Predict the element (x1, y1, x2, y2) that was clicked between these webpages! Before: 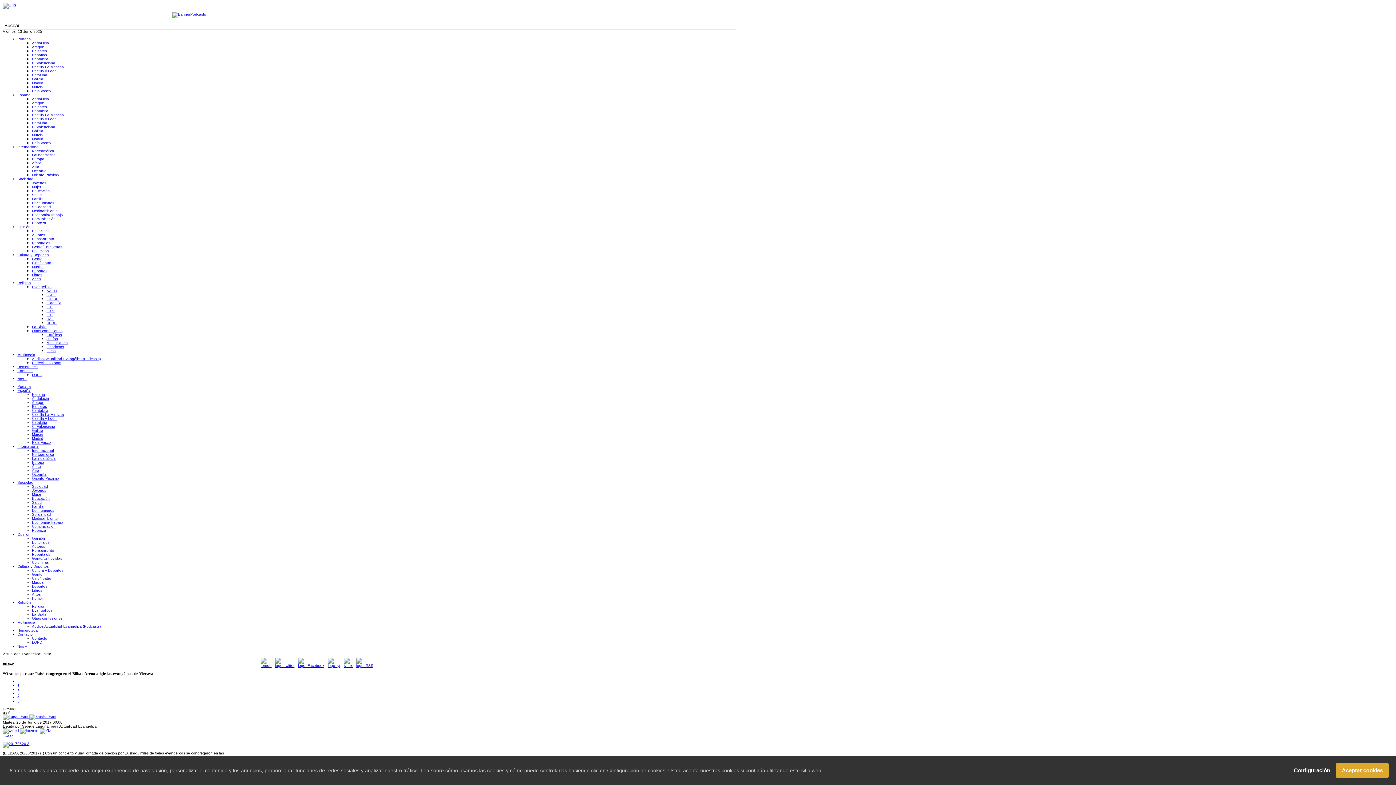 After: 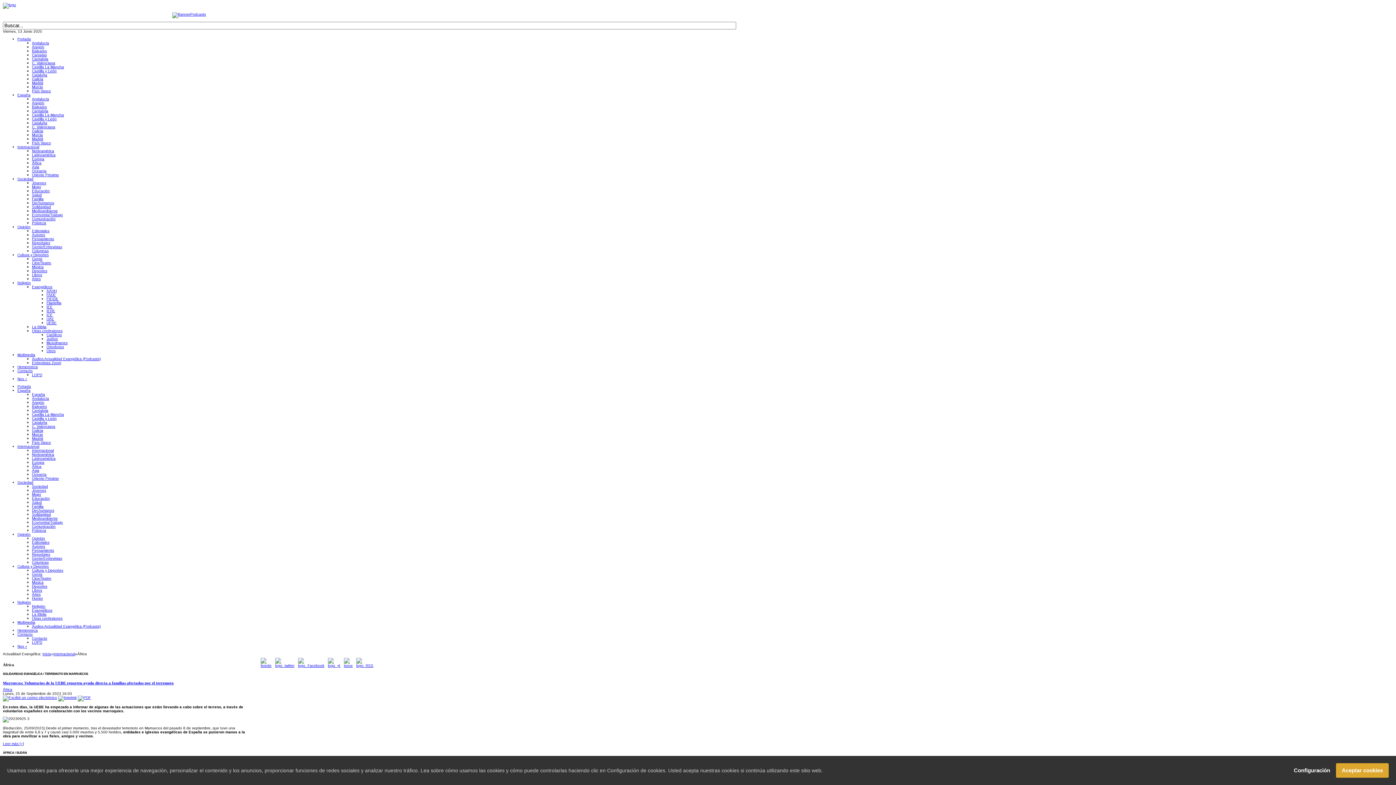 Action: label: África bbox: (32, 464, 41, 468)